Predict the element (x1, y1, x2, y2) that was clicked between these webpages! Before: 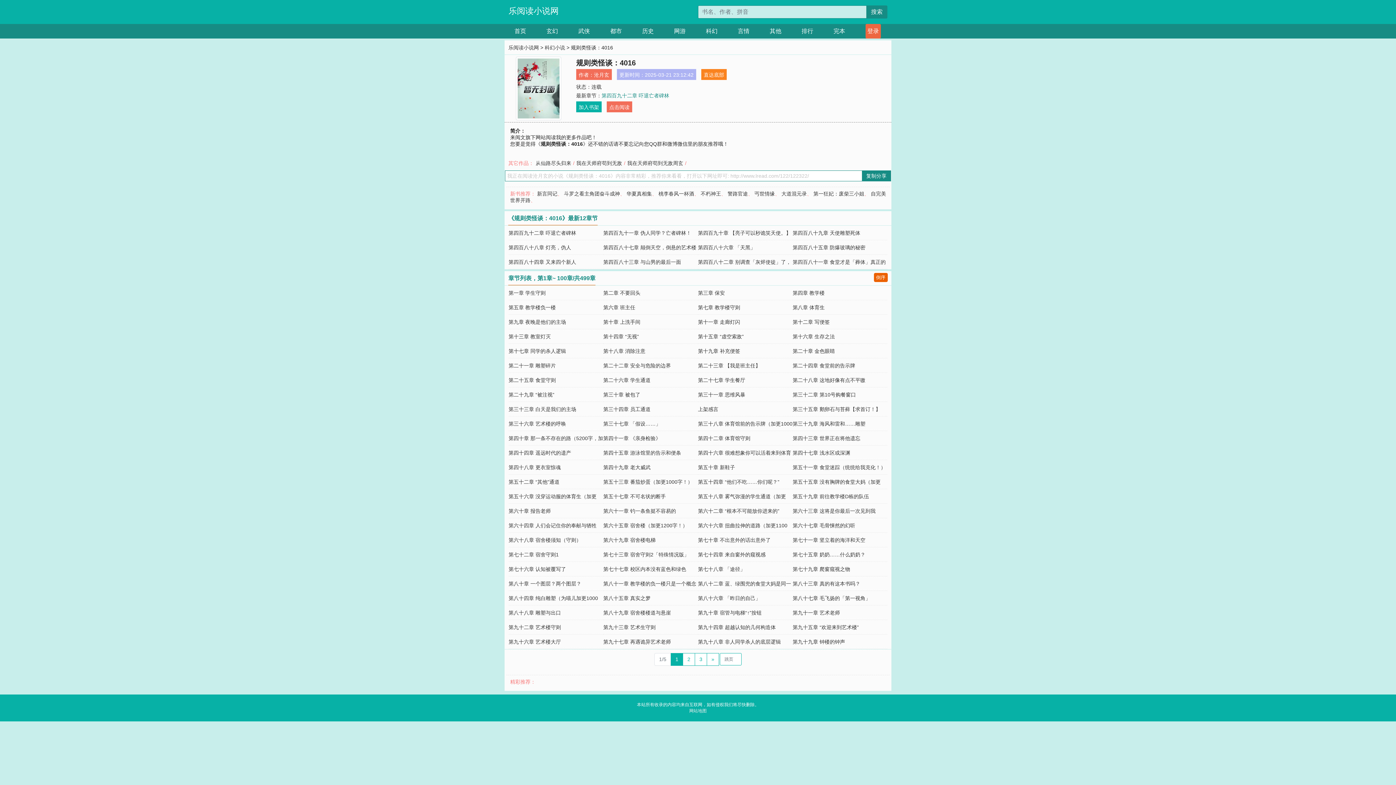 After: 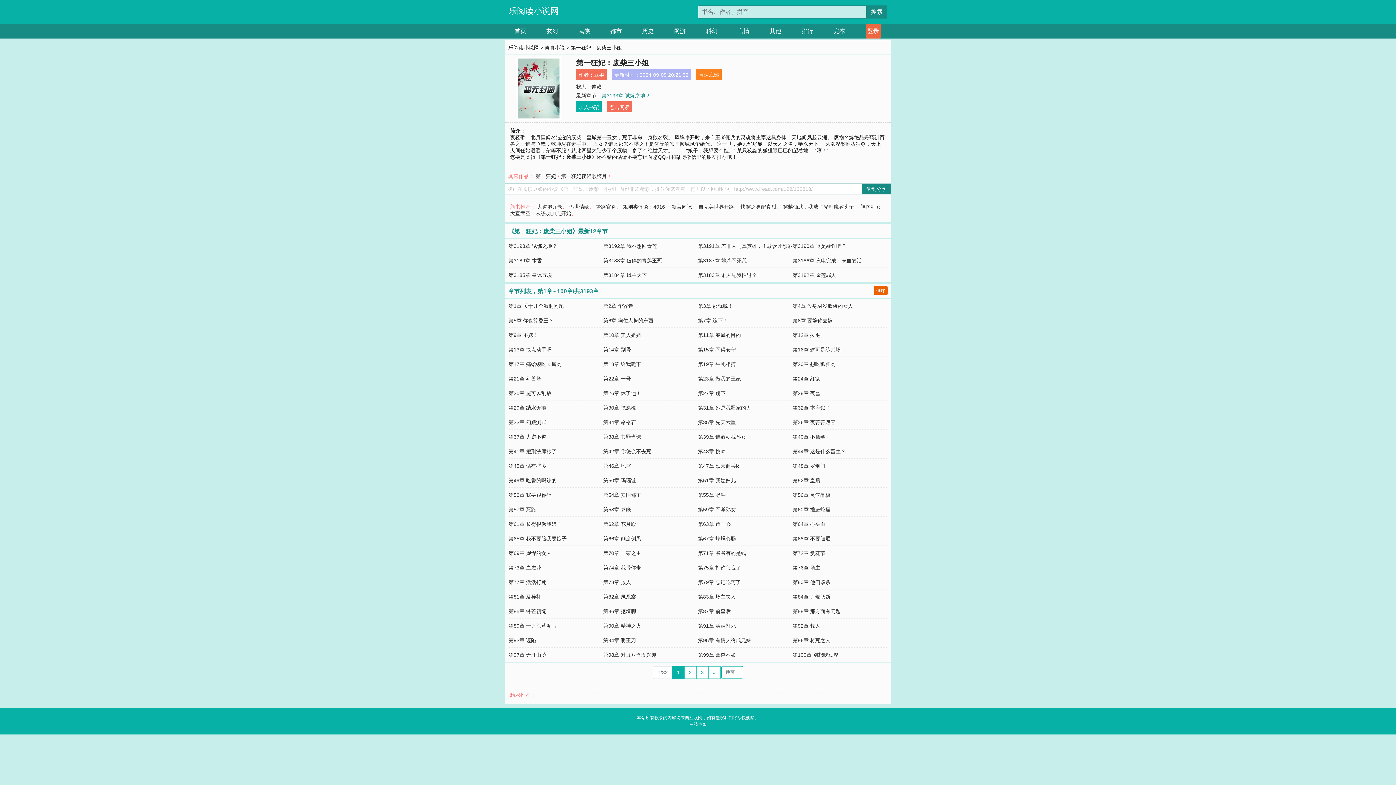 Action: label: 第一狂妃：废柴三小姐 bbox: (813, 190, 864, 196)